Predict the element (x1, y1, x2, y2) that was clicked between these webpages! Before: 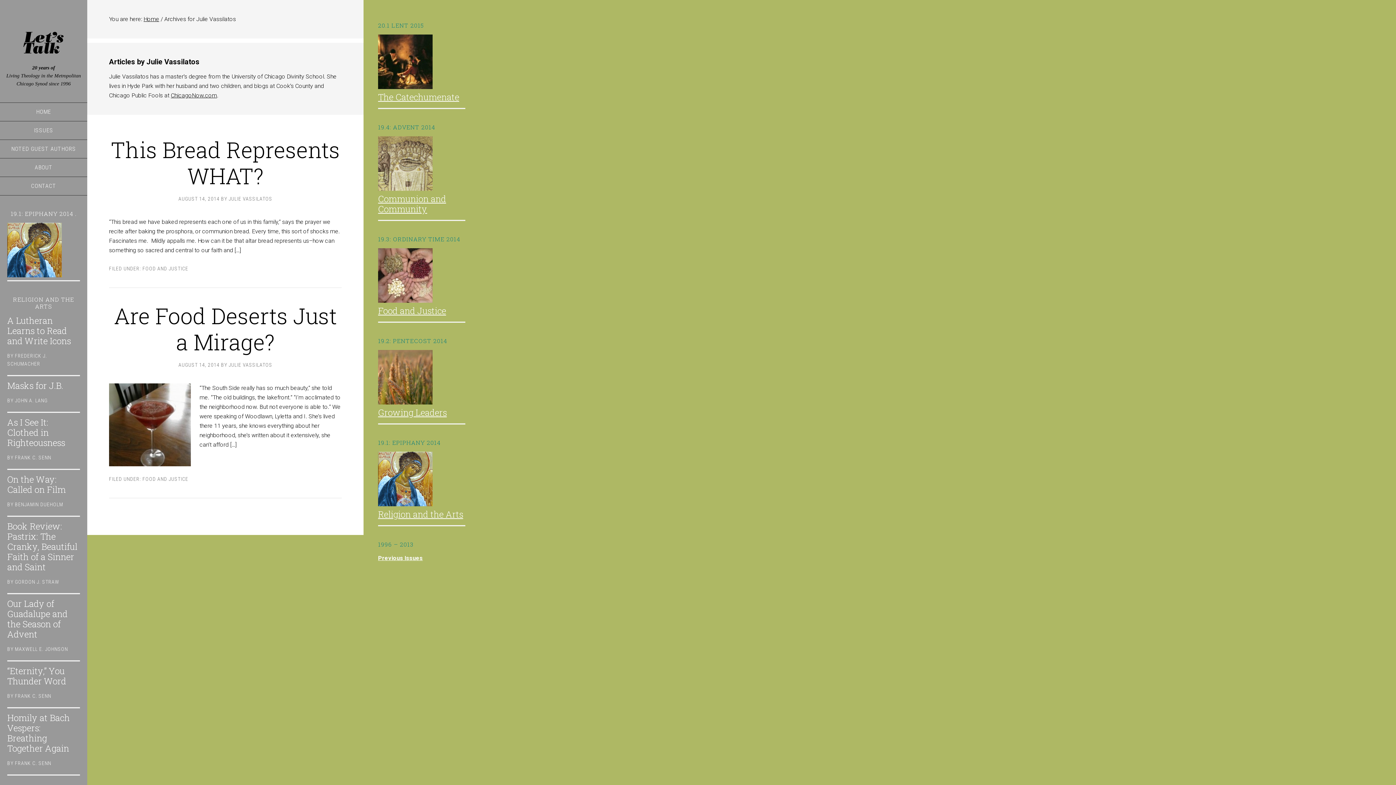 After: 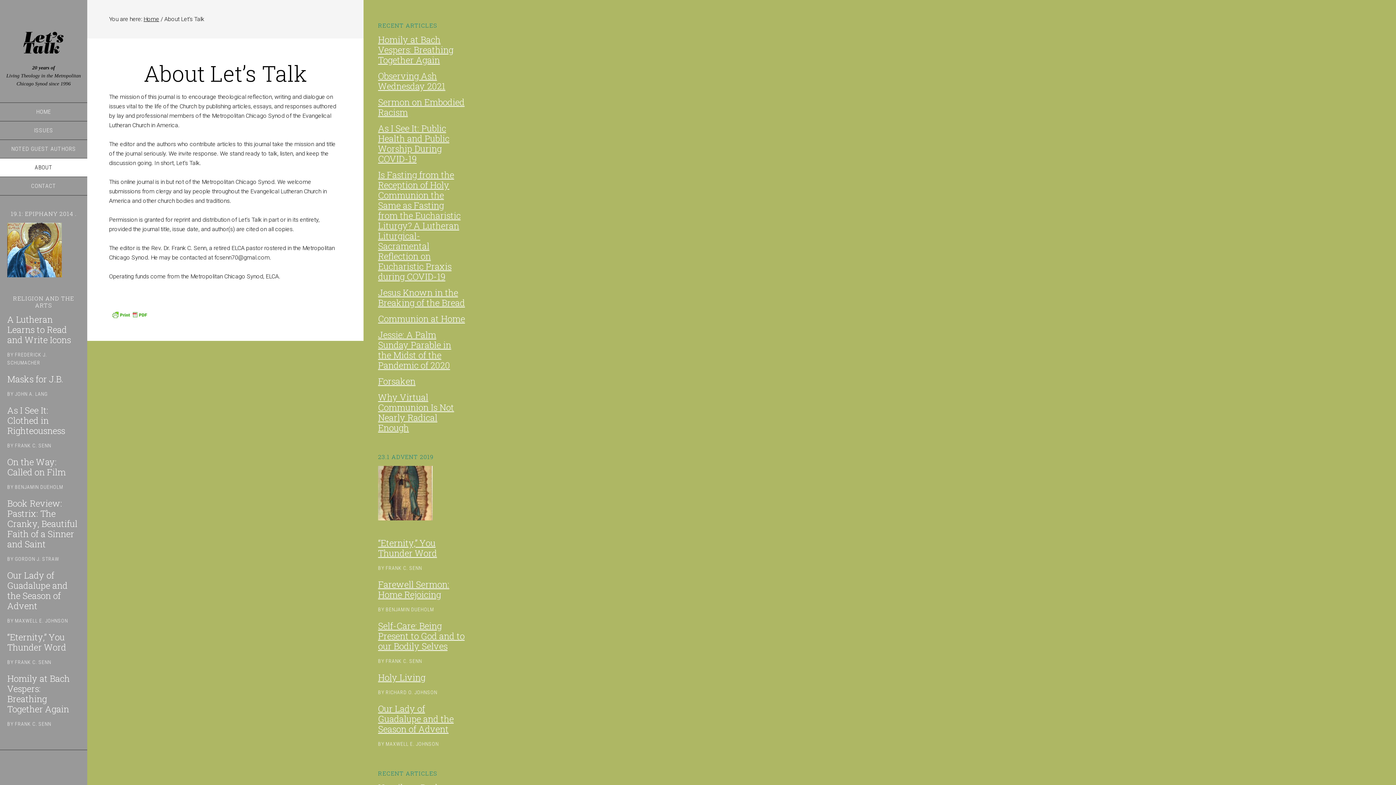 Action: label: ABOUT bbox: (0, 158, 87, 176)